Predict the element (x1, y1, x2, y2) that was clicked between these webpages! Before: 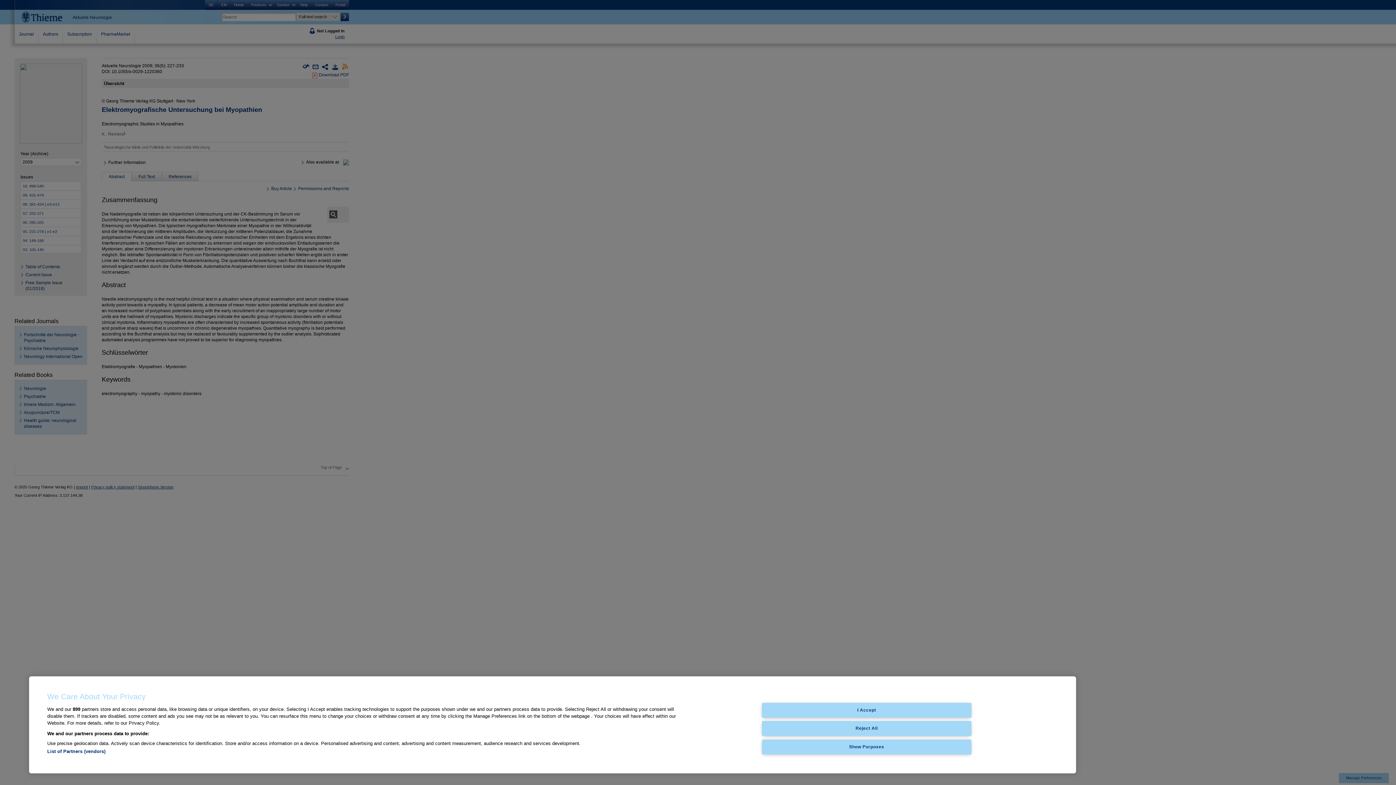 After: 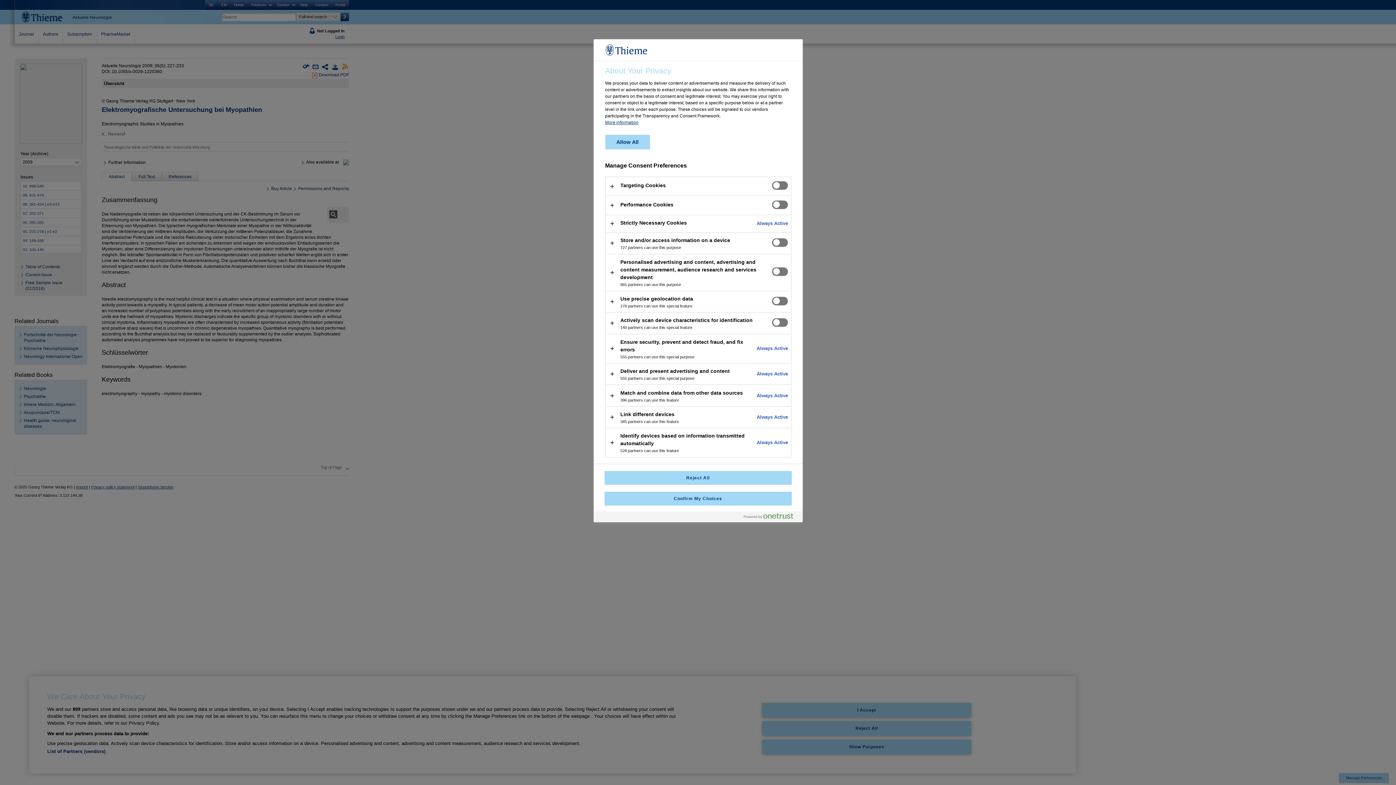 Action: label: Show Purposes bbox: (762, 739, 971, 754)